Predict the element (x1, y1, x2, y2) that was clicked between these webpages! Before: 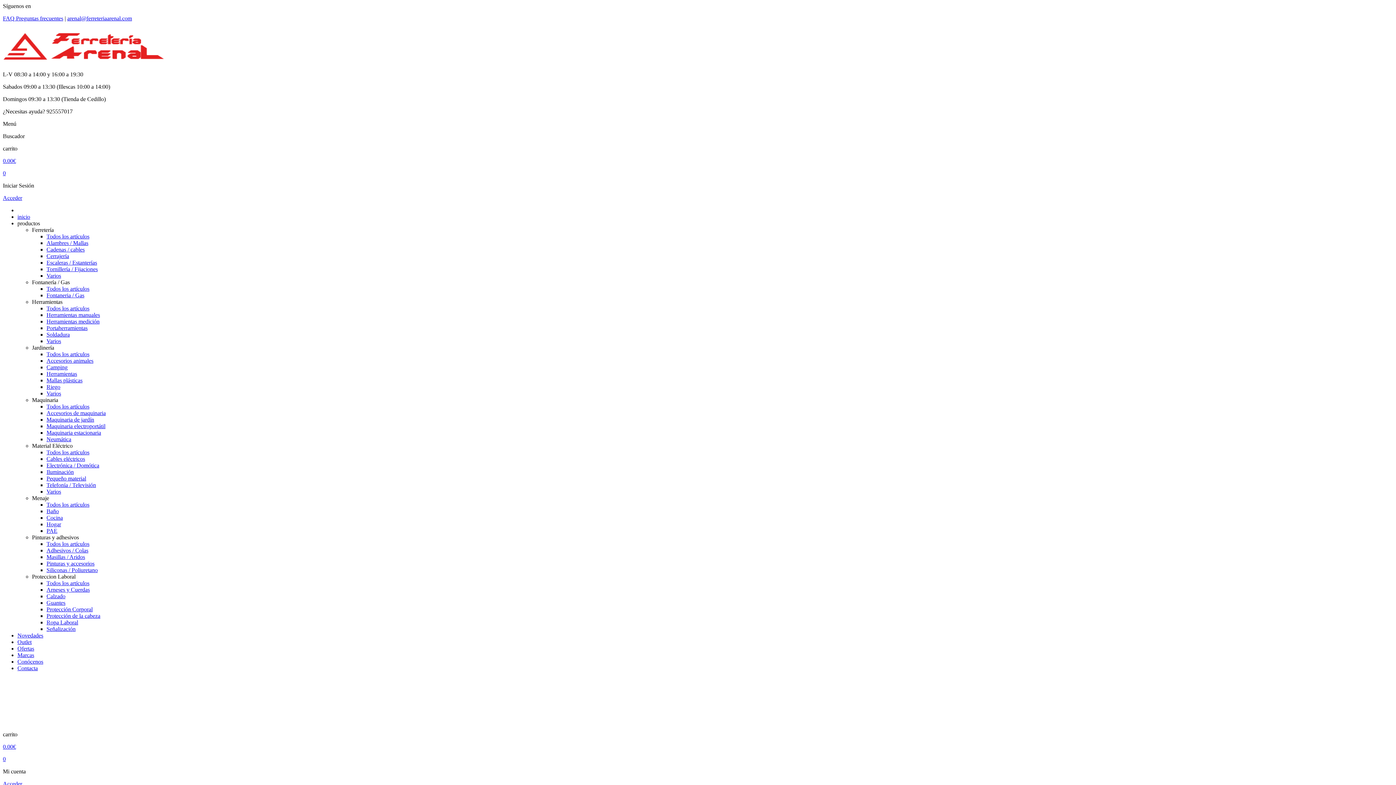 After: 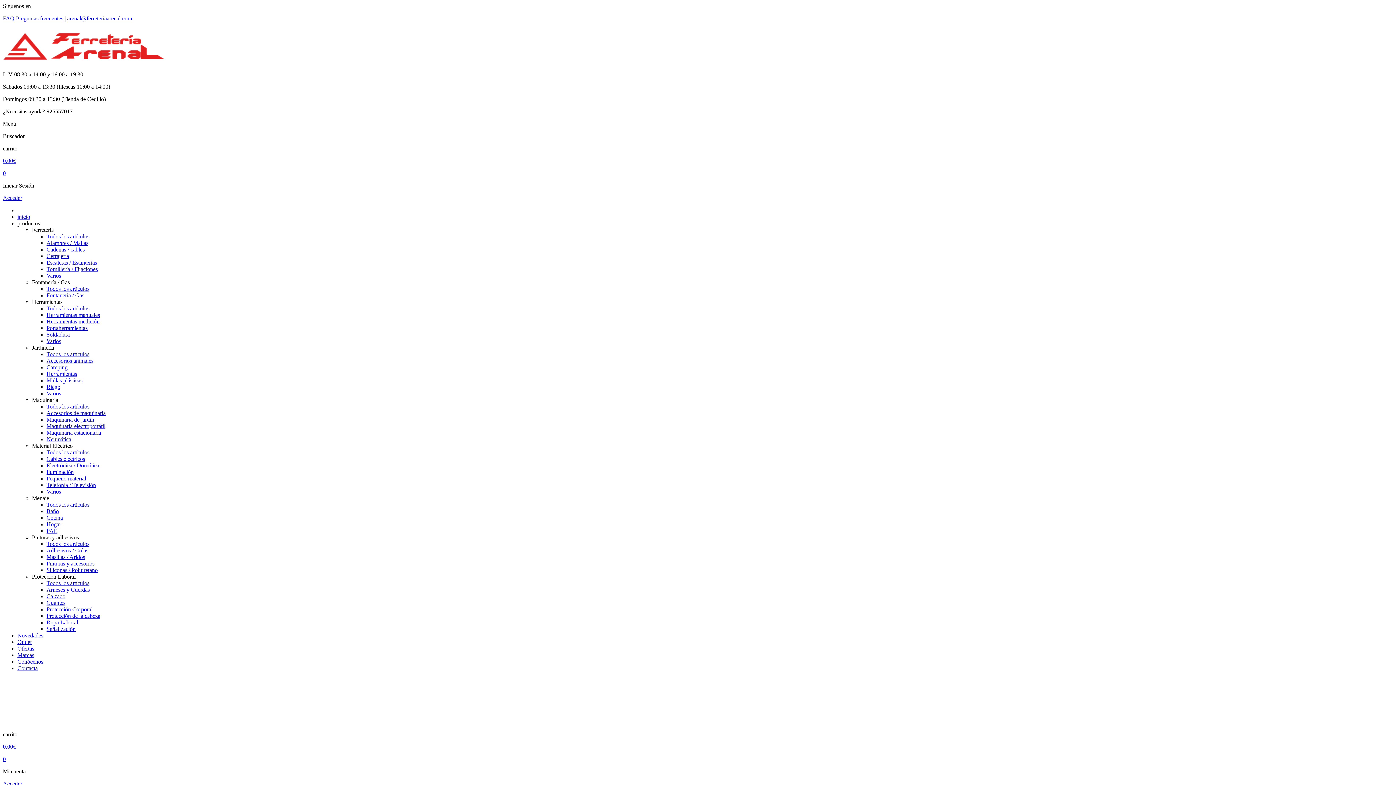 Action: bbox: (46, 259, 97, 265) label: Escaleras / Estanterías